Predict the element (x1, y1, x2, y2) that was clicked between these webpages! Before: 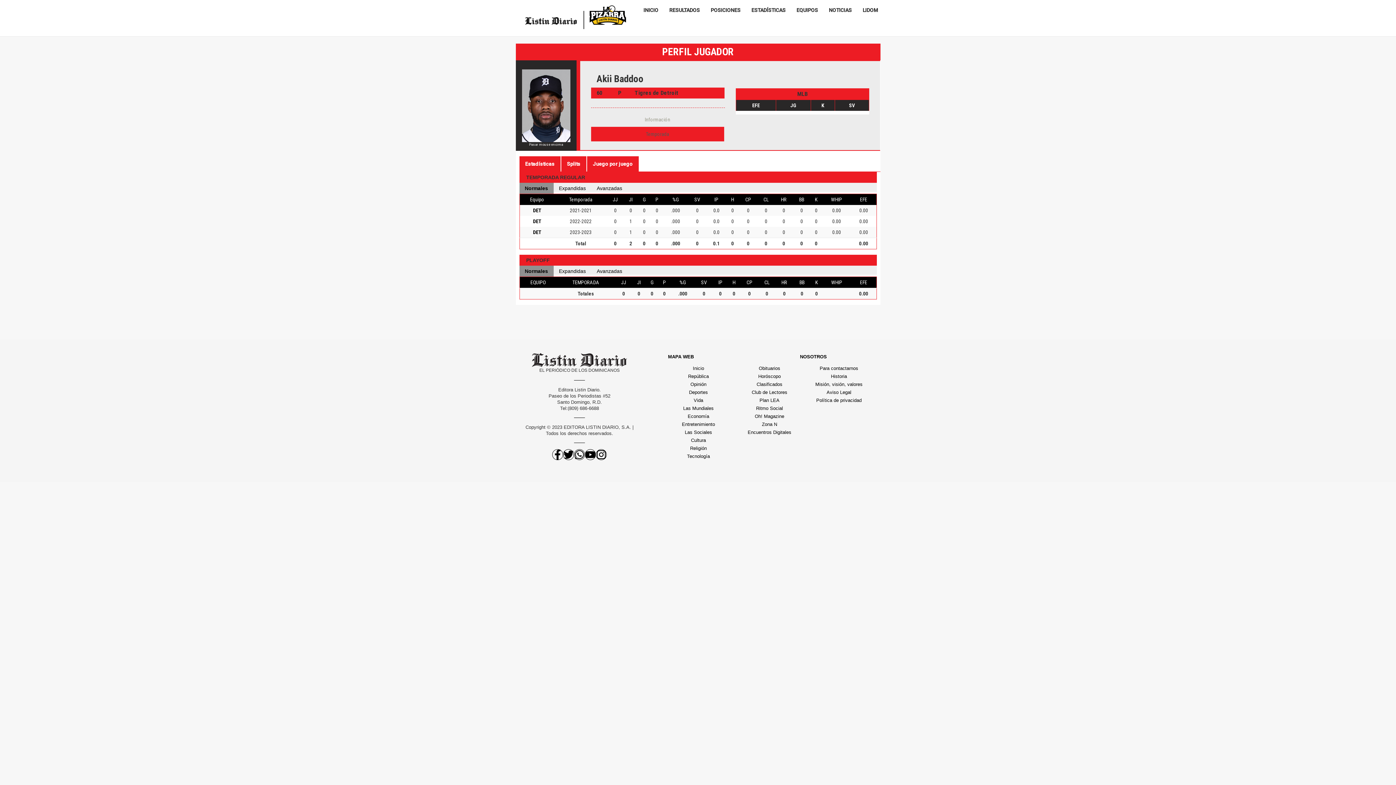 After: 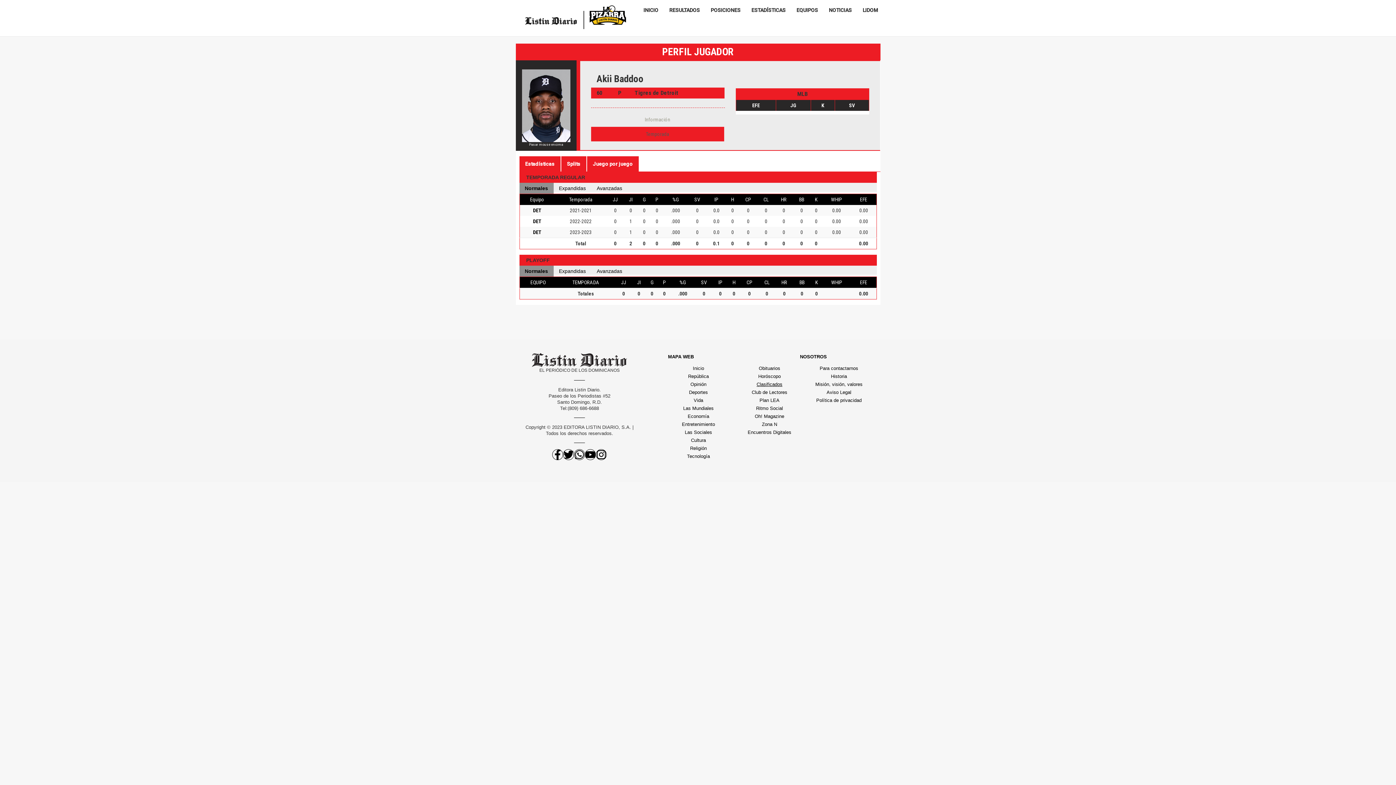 Action: bbox: (739, 380, 800, 388) label: Clasificados